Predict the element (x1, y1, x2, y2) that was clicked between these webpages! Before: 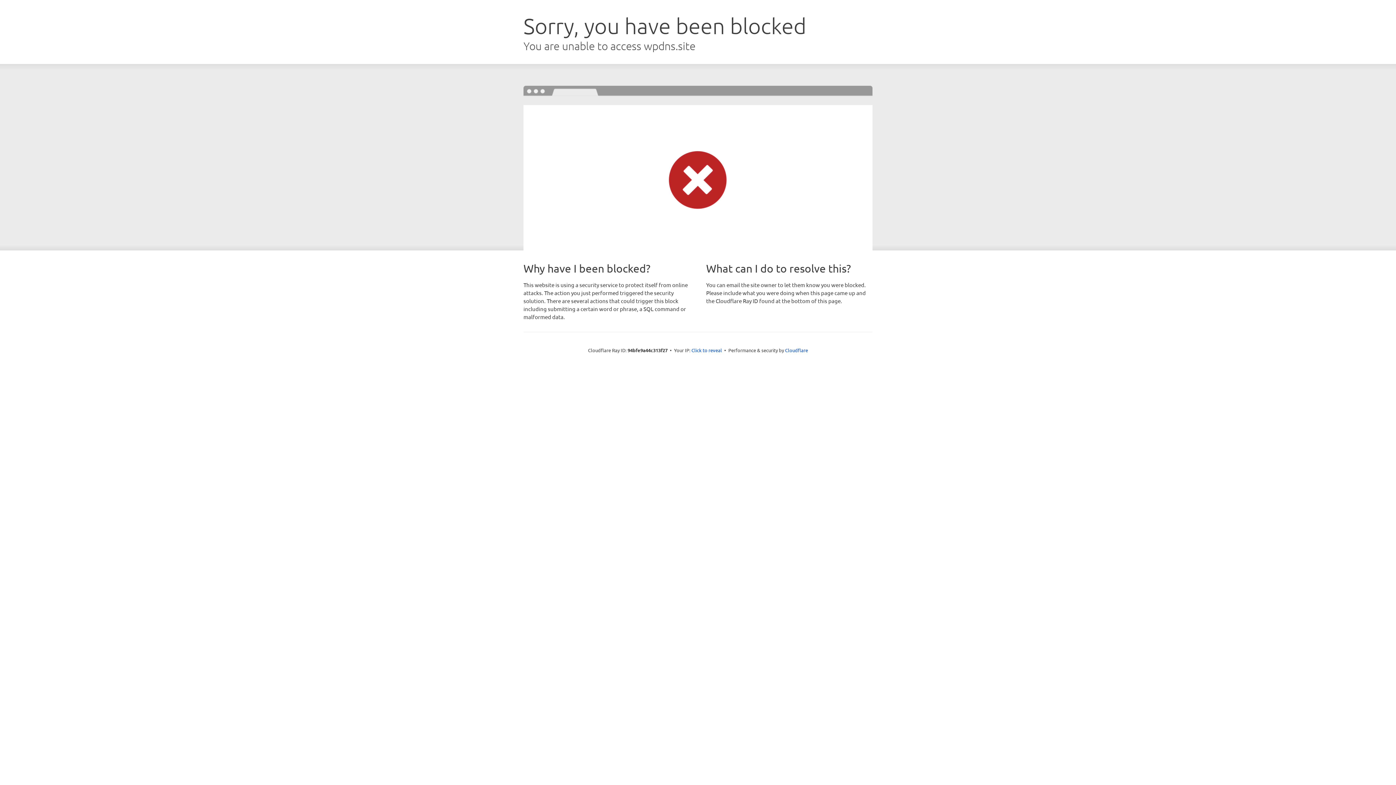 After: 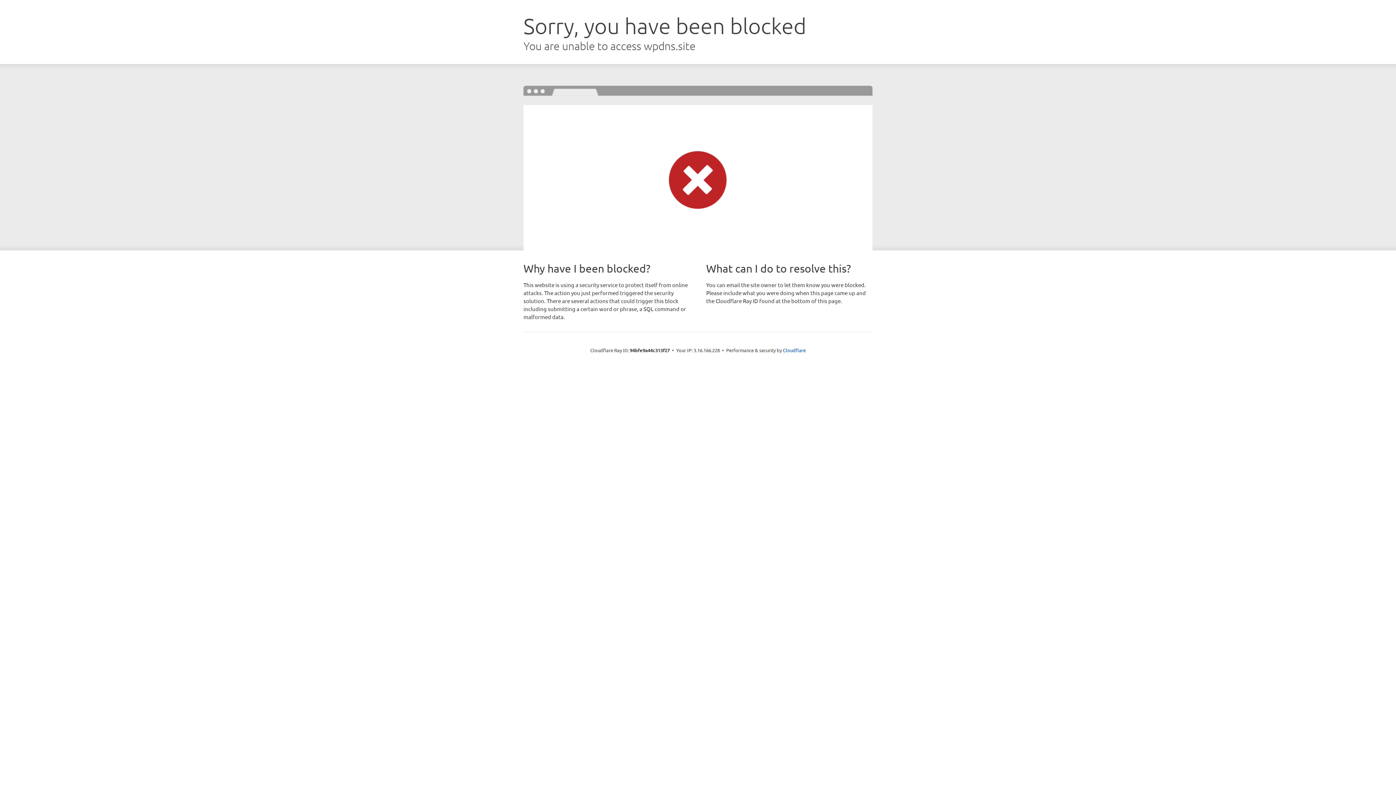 Action: label: Click to reveal bbox: (691, 346, 722, 353)